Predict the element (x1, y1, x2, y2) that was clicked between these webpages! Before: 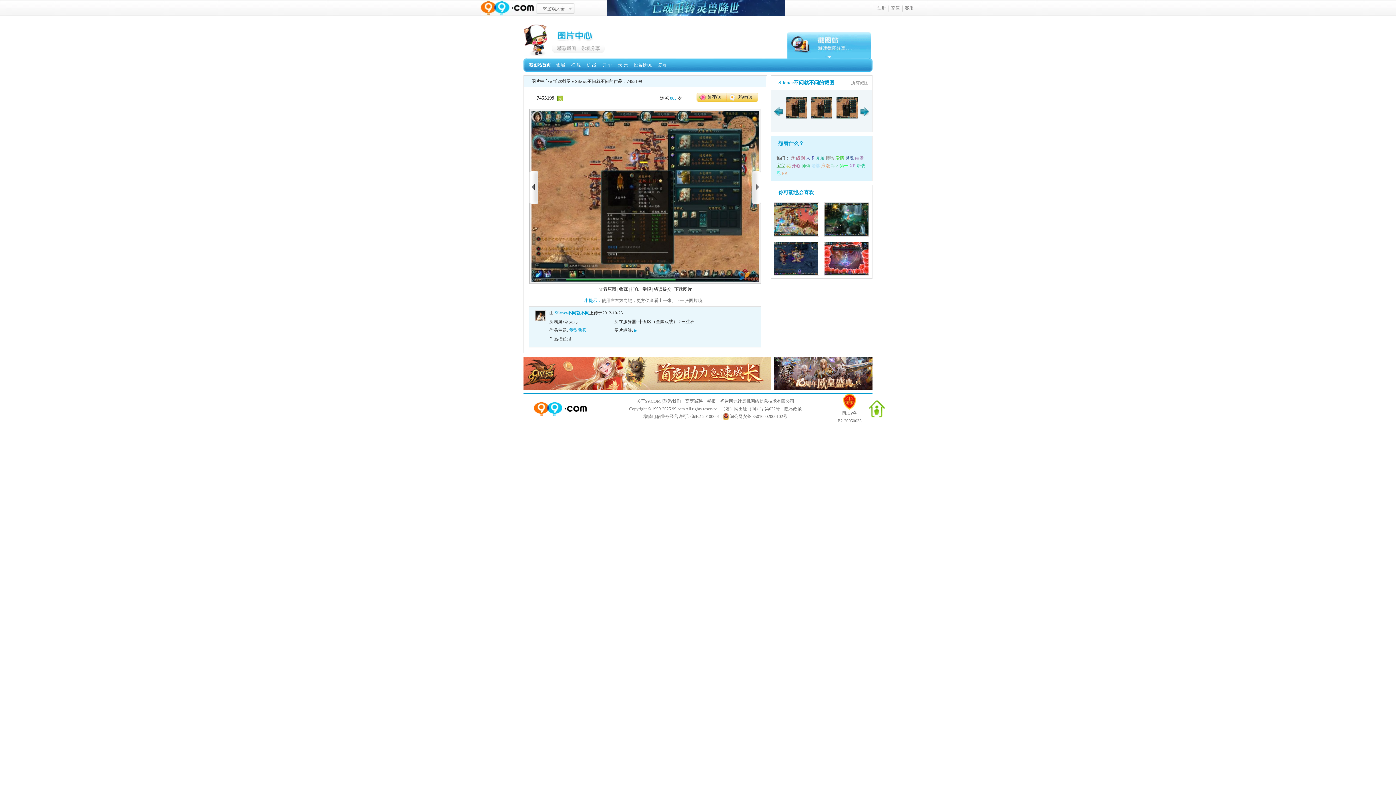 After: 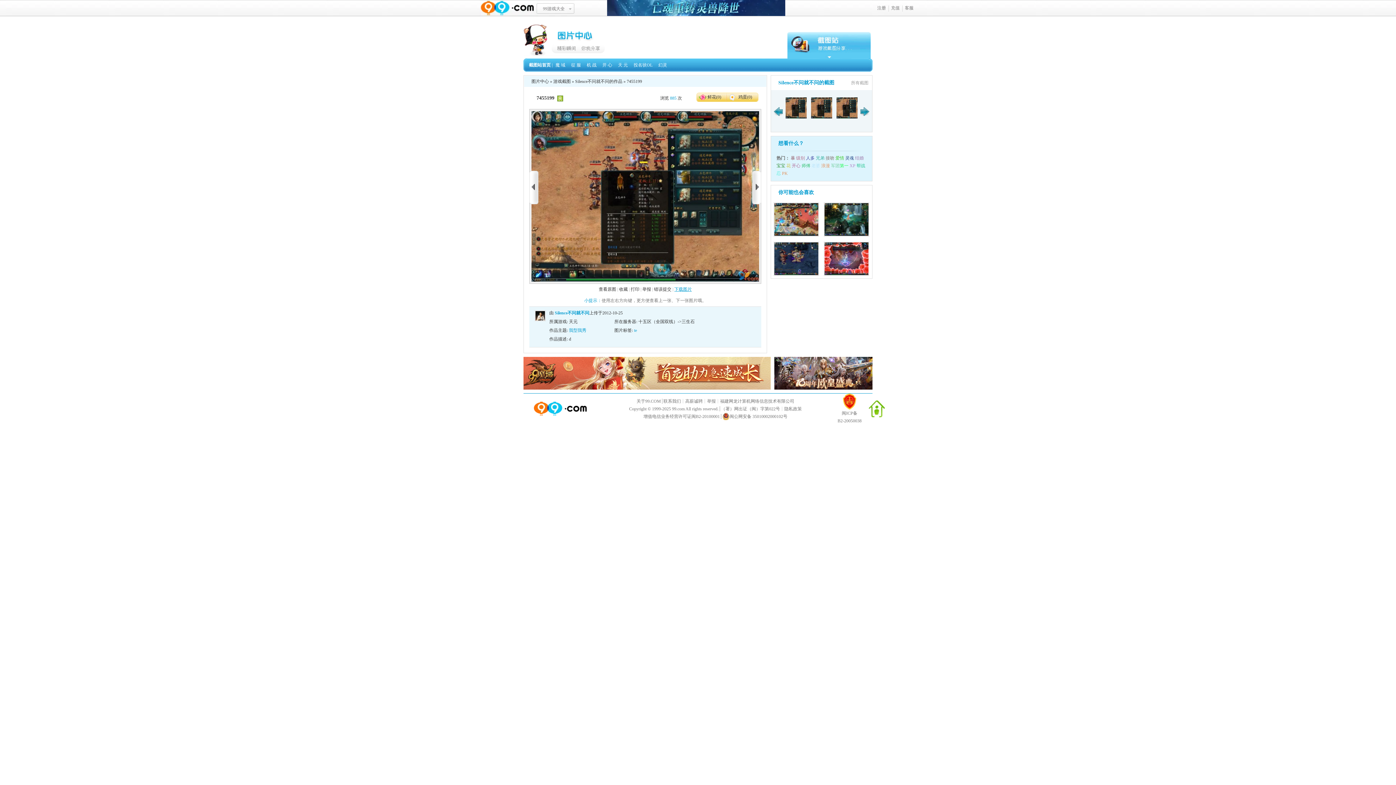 Action: label: 下载图片 bbox: (674, 286, 692, 292)